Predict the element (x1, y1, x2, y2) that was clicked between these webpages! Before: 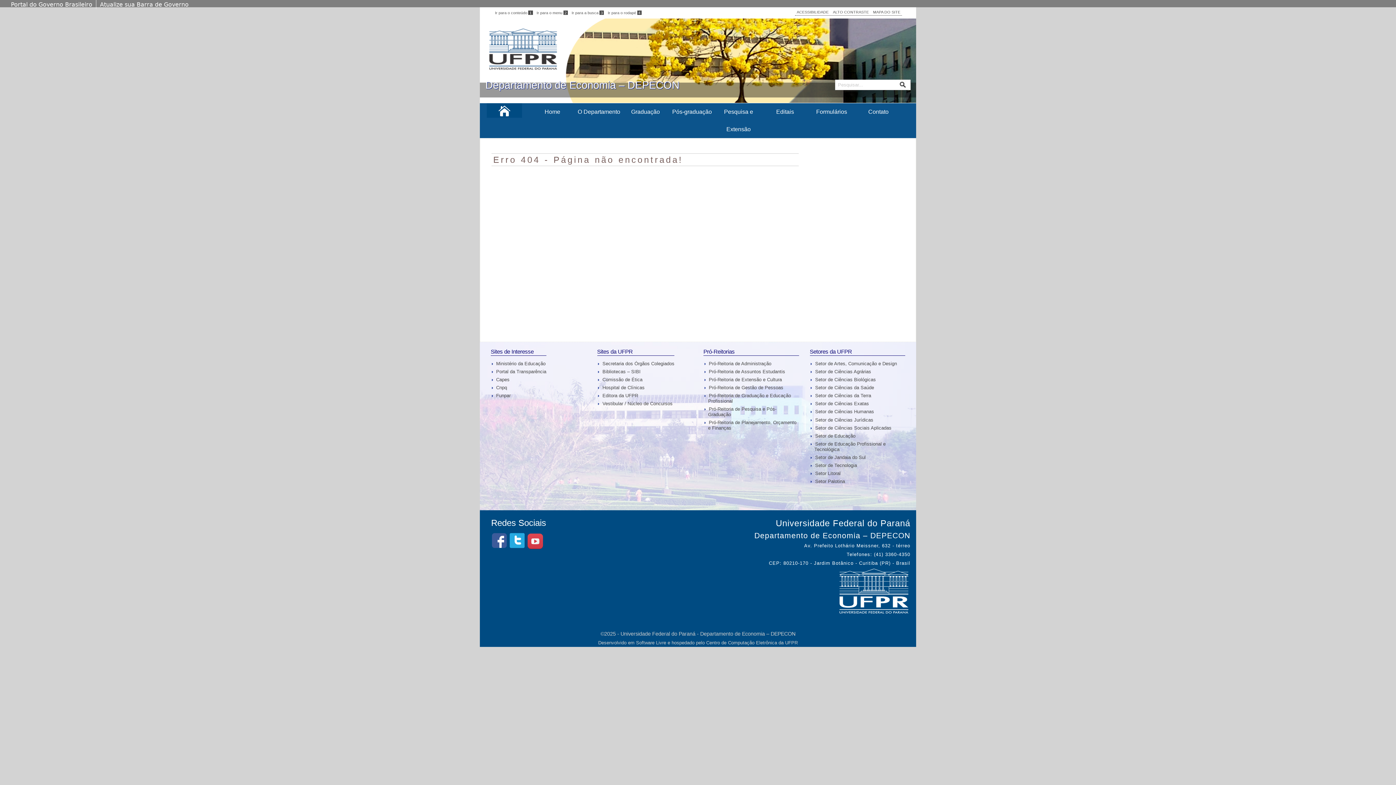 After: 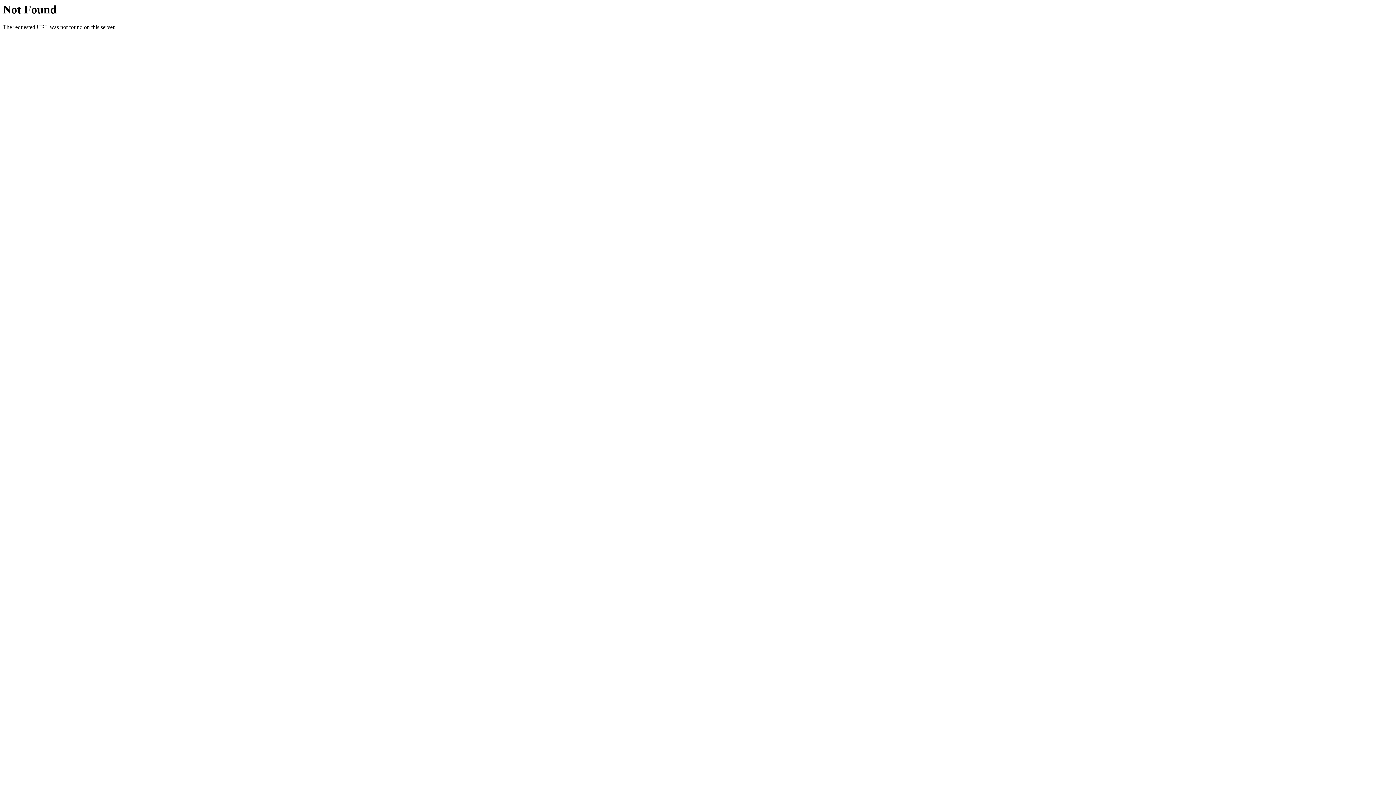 Action: label: Atualize sua Barra de Governo bbox: (100, 1, 188, 8)